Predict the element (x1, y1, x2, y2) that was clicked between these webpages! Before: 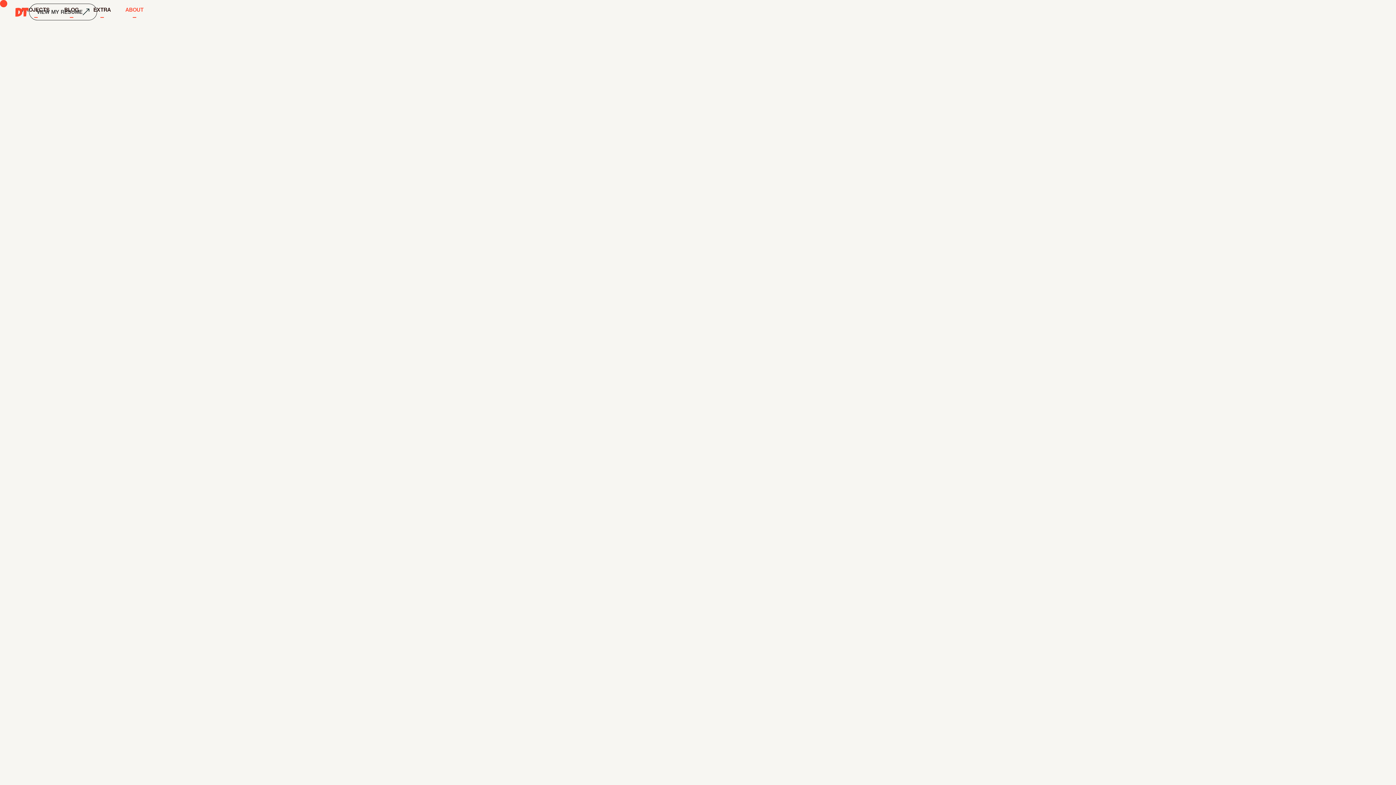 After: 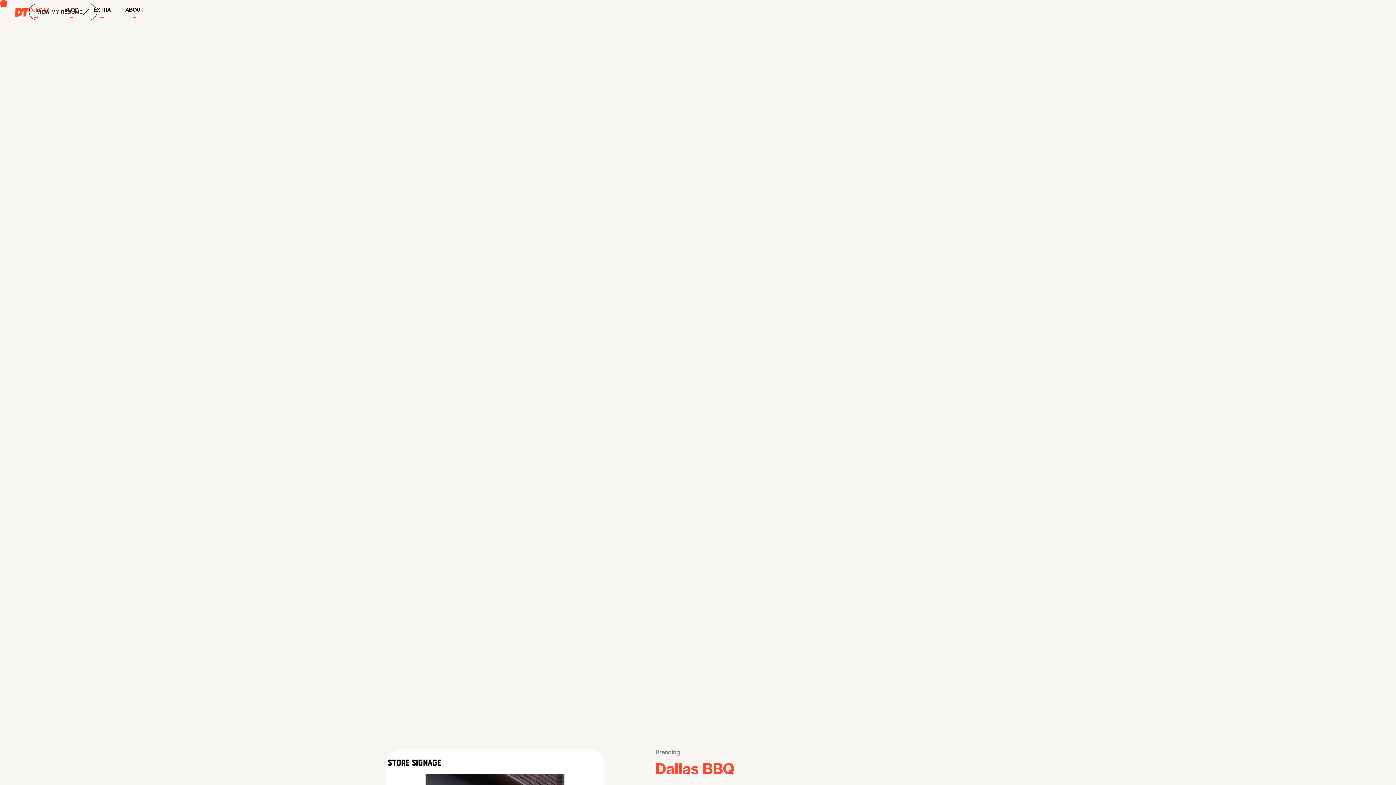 Action: label: home bbox: (14, 4, 29, 19)